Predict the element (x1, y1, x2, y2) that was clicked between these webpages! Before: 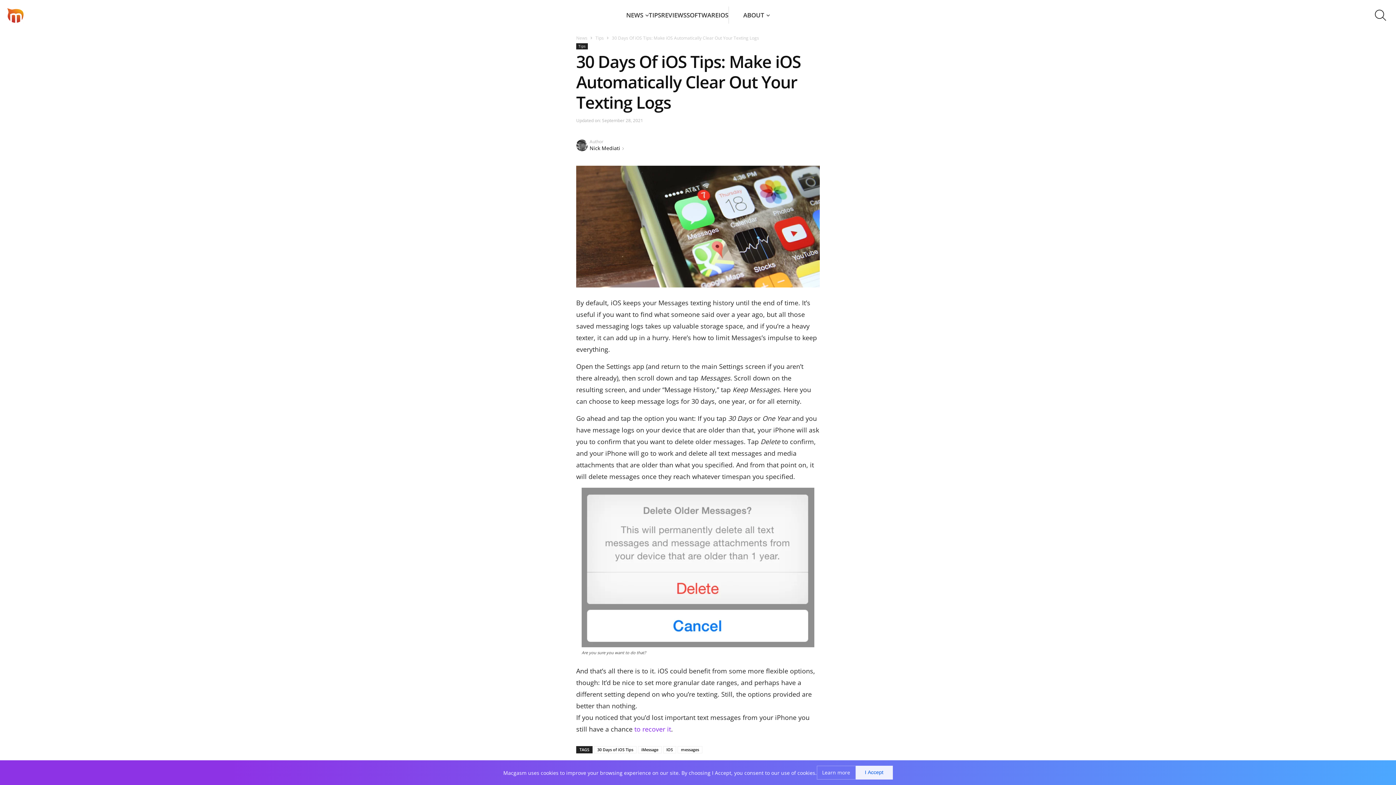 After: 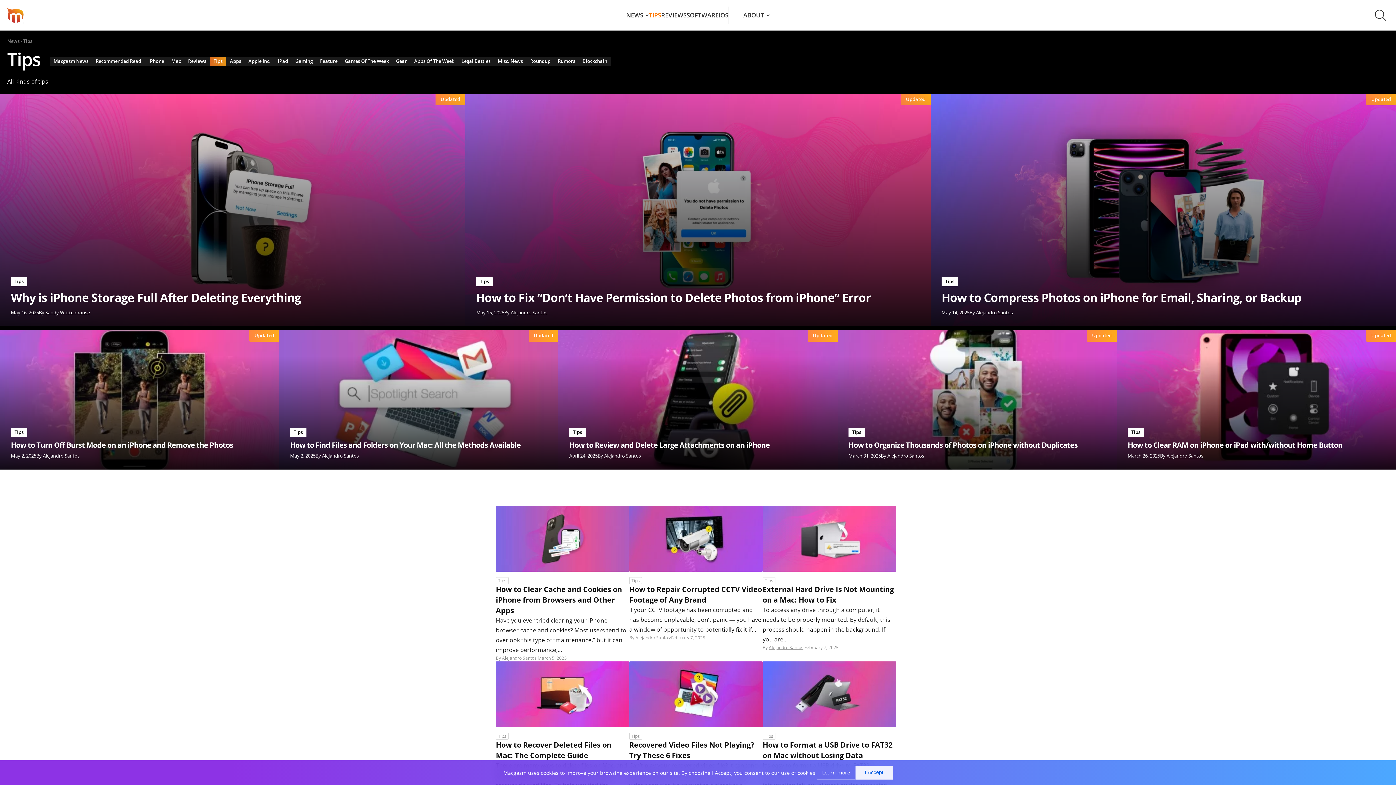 Action: bbox: (595, 34, 604, 41) label: Tips